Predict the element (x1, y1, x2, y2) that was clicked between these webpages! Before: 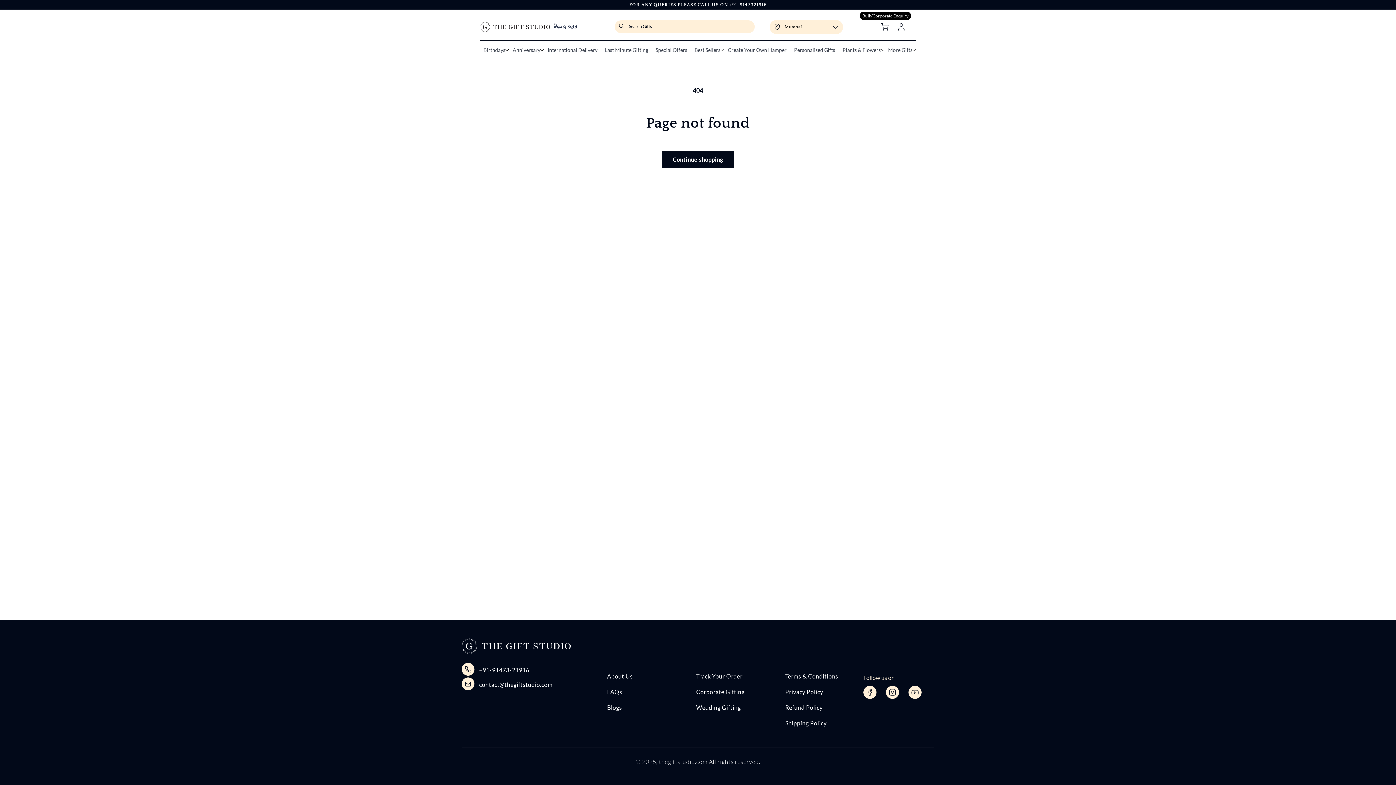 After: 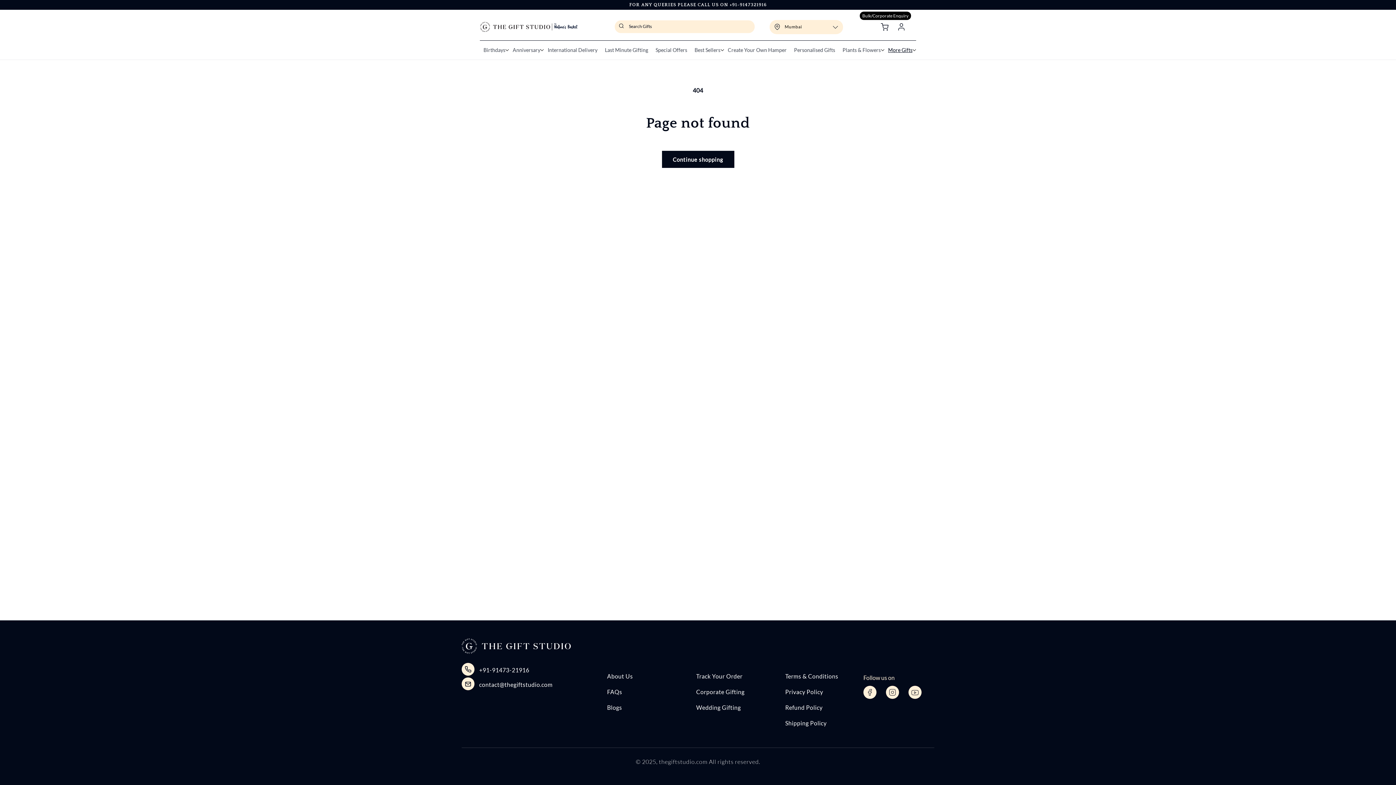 Action: bbox: (884, 42, 916, 57) label: More Gifts